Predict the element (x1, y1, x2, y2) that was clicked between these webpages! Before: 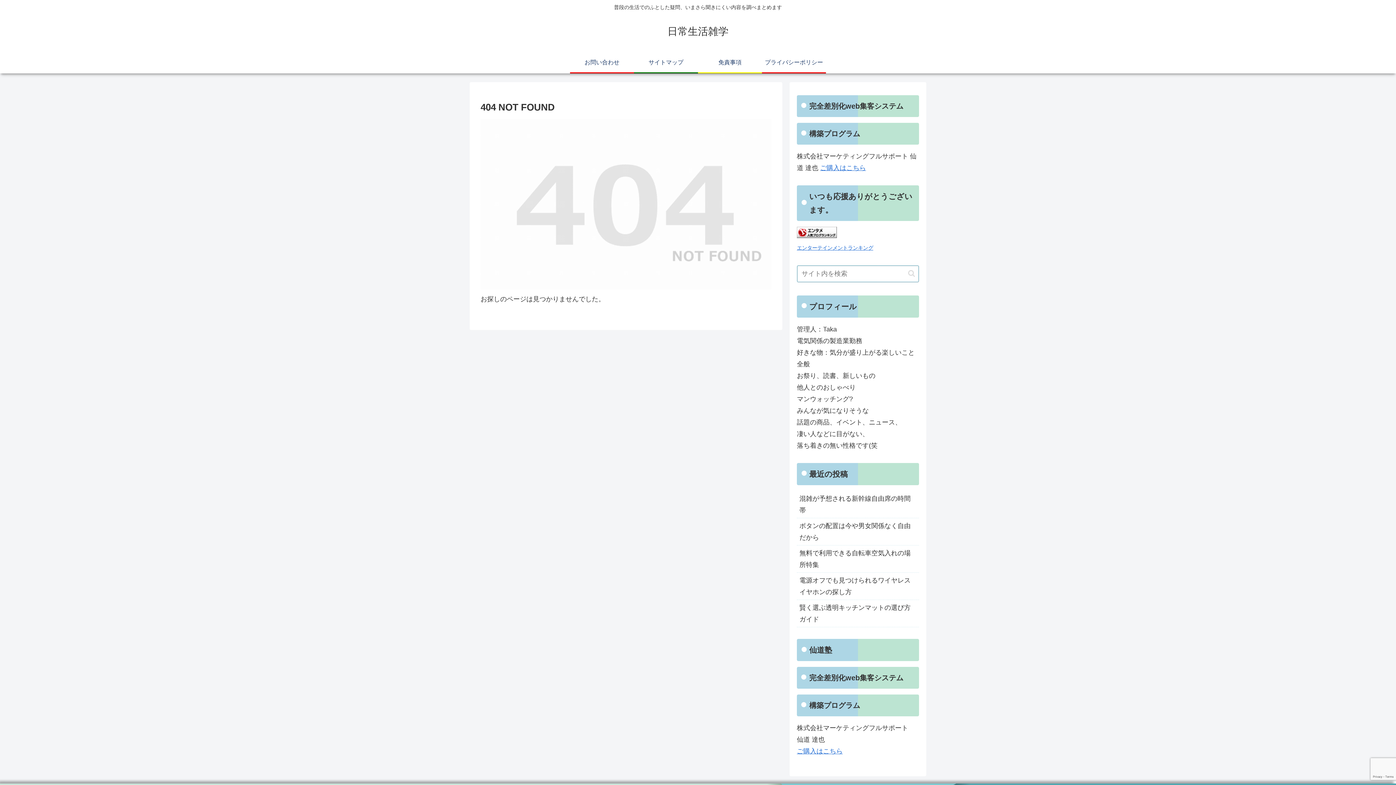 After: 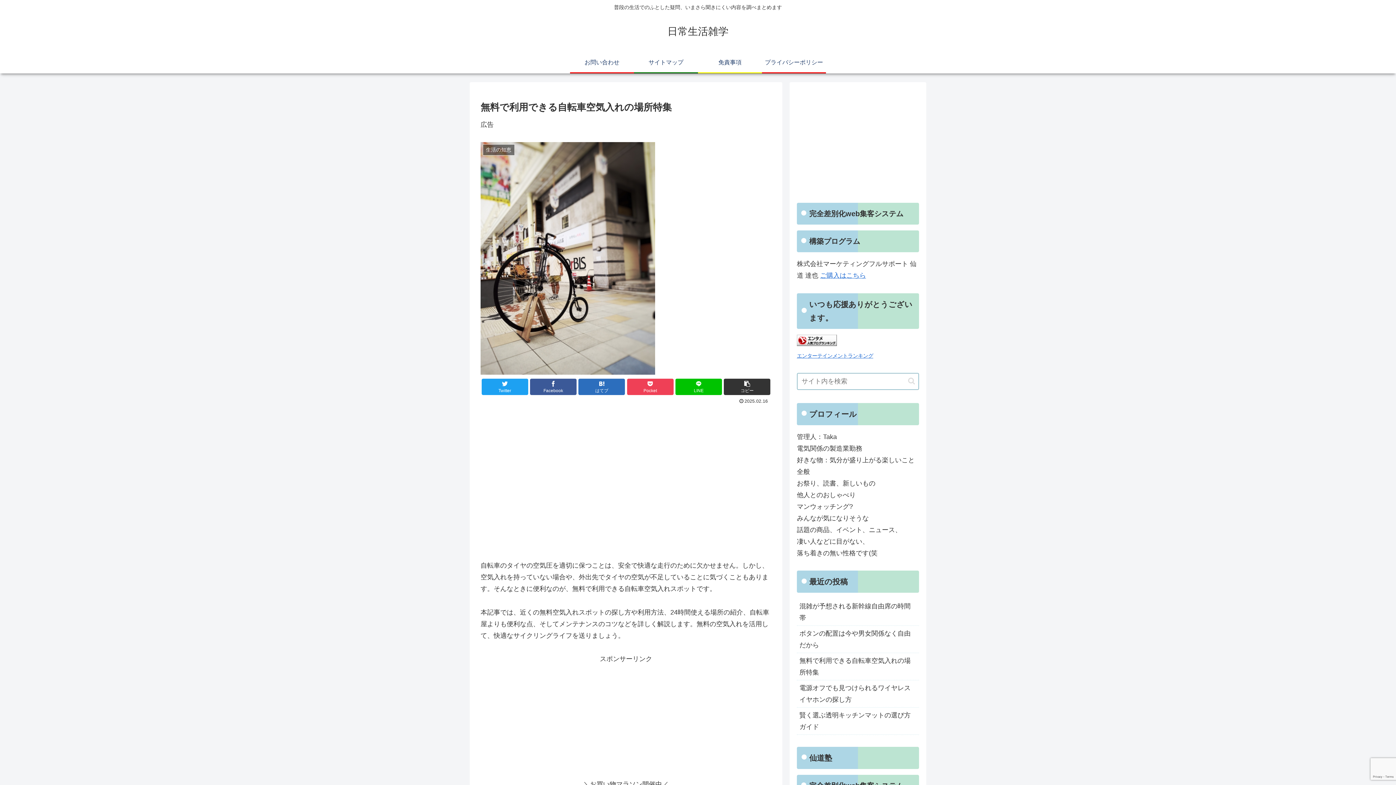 Action: label: 無料で利用できる自転車空気入れの場所特集 bbox: (797, 545, 919, 573)